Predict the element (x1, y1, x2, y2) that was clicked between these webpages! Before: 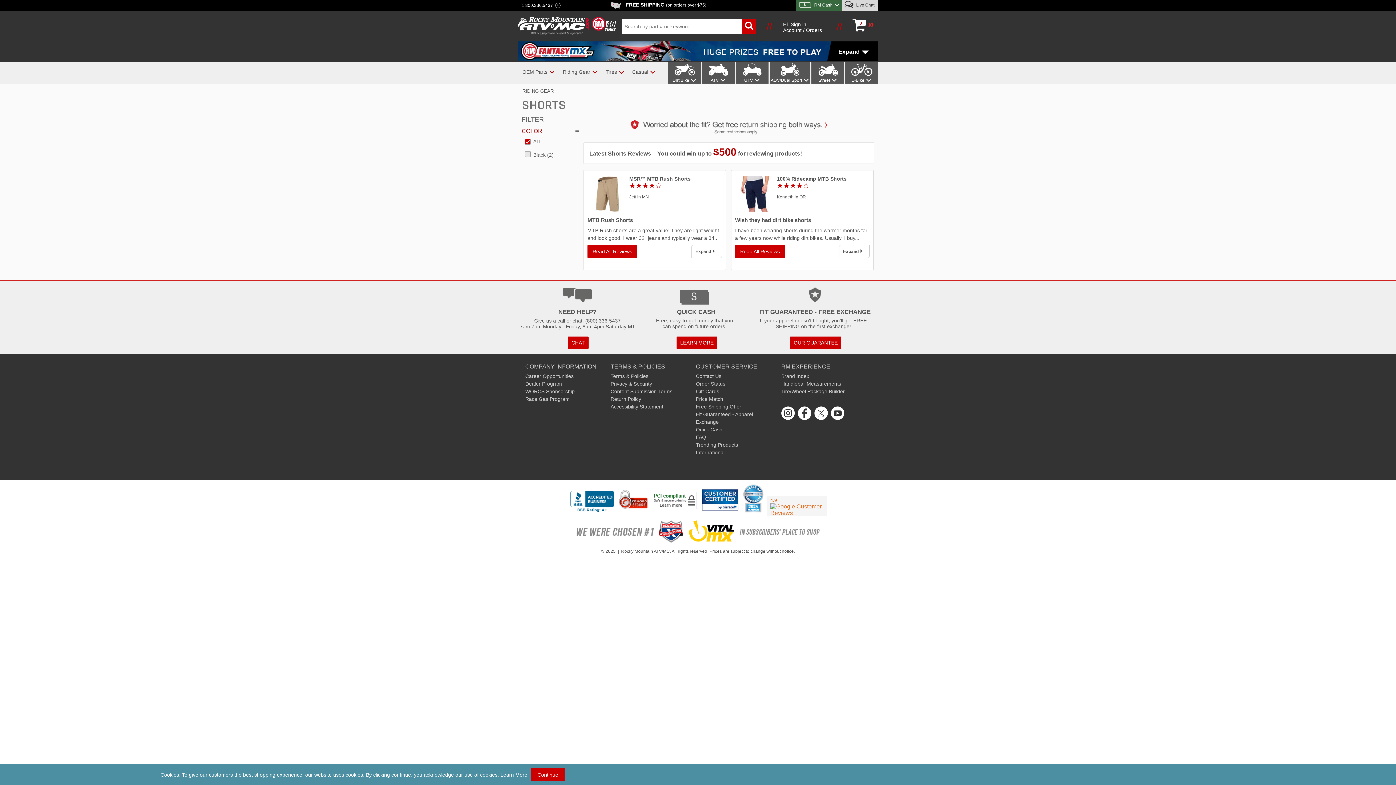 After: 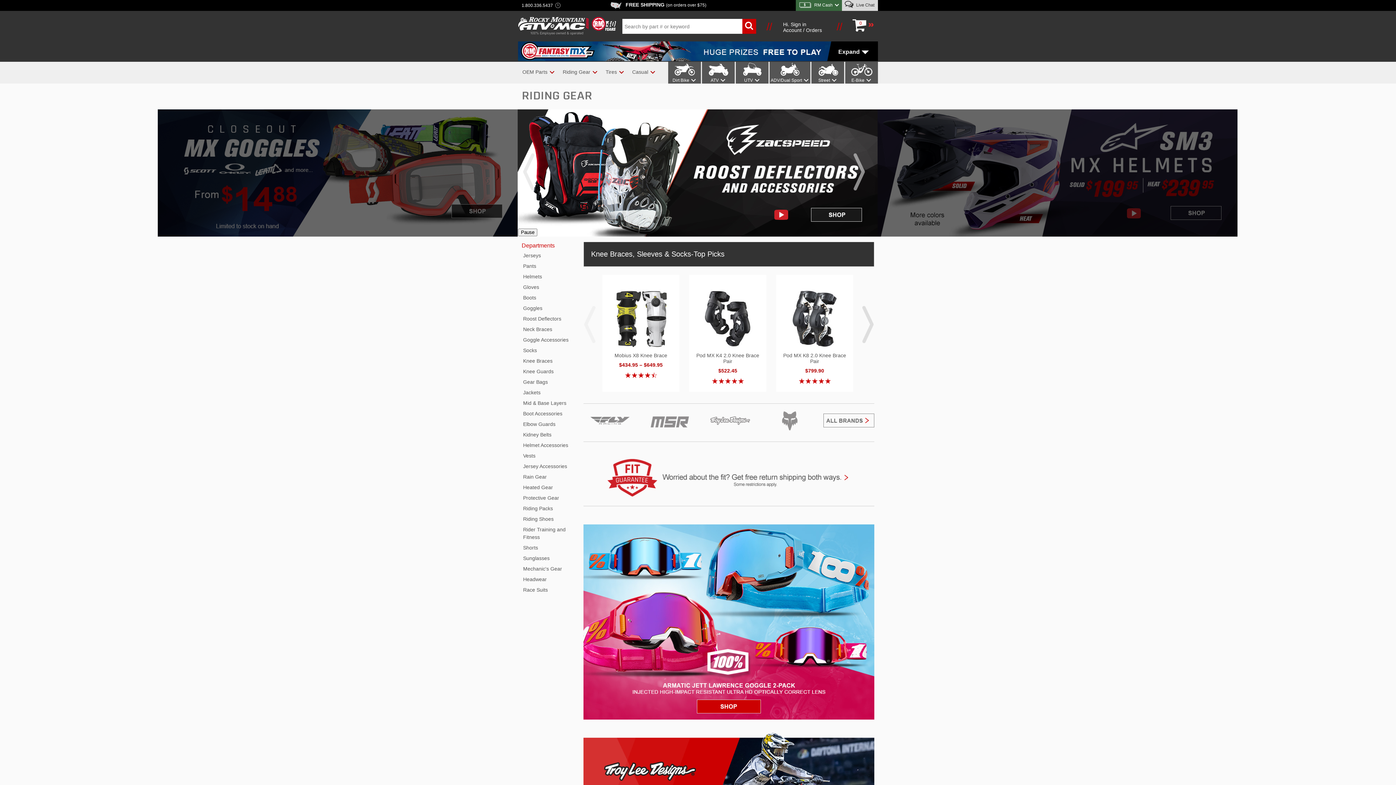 Action: label: Riding Gear bbox: (561, 69, 591, 74)